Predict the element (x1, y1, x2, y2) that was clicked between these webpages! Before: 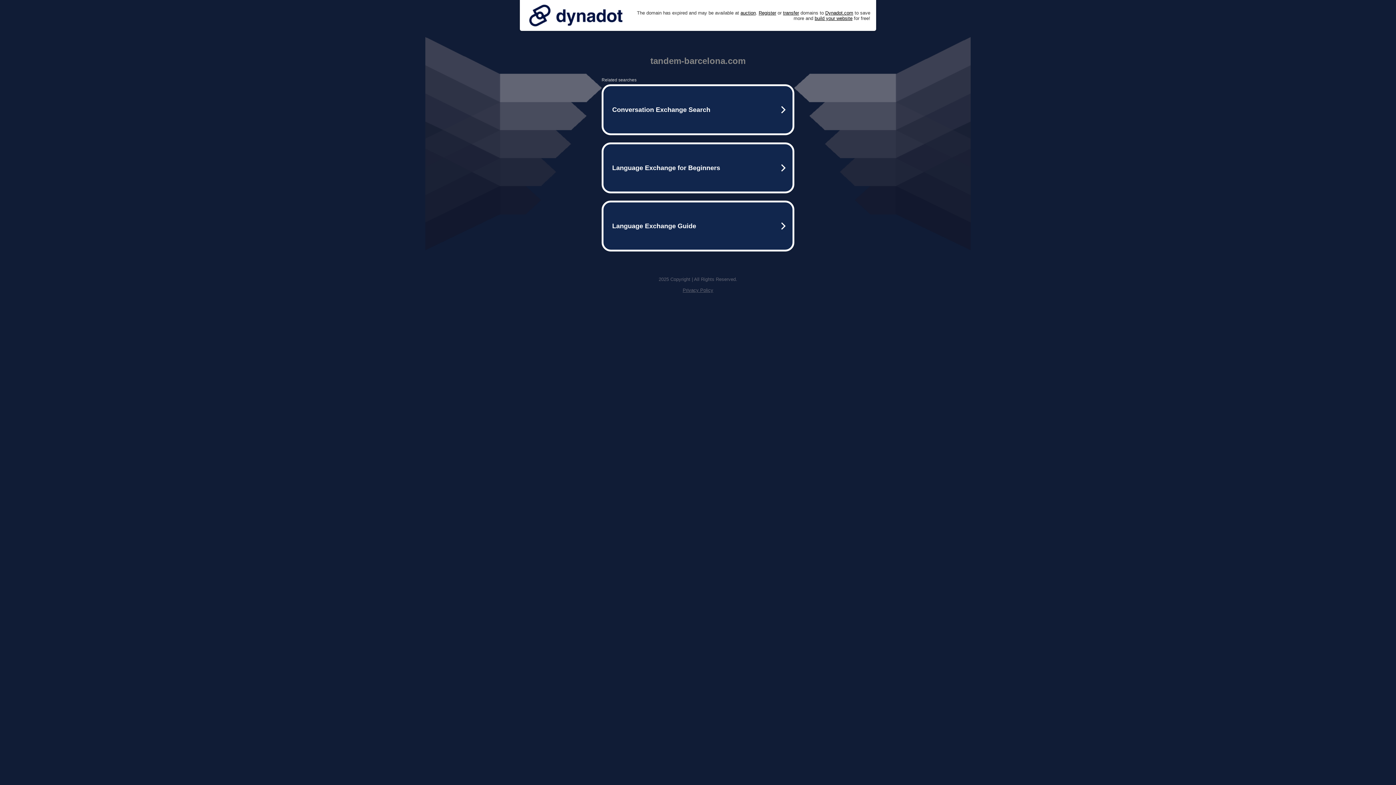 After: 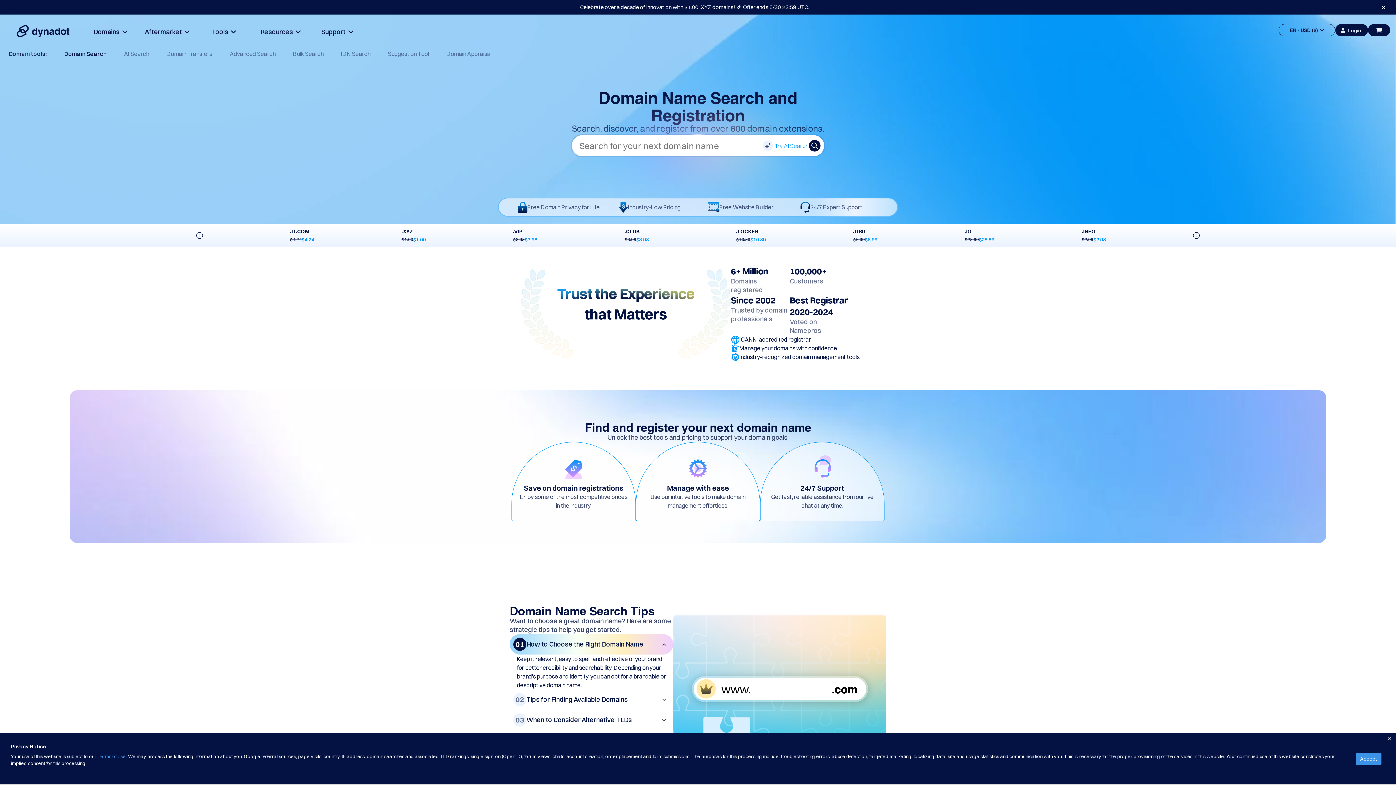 Action: label: Register bbox: (758, 10, 776, 15)